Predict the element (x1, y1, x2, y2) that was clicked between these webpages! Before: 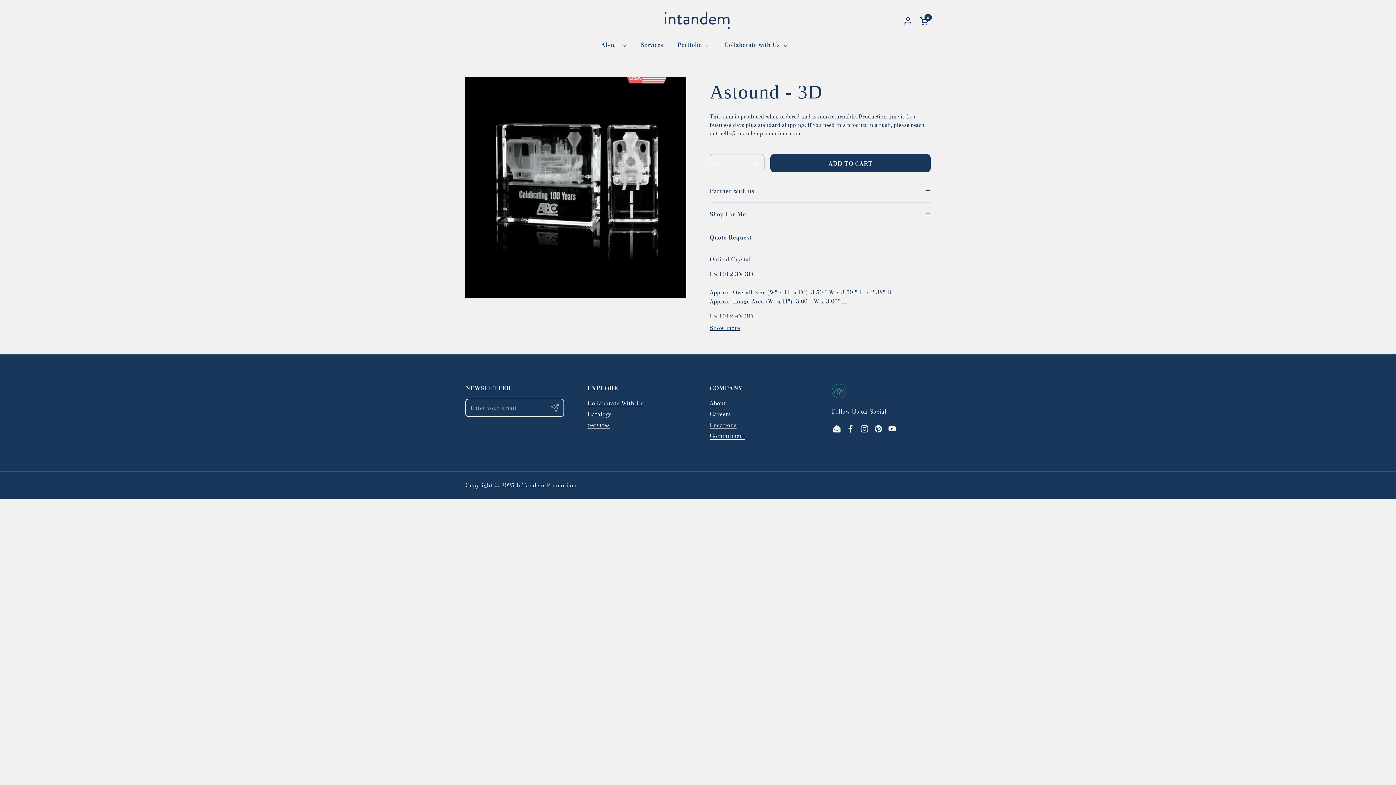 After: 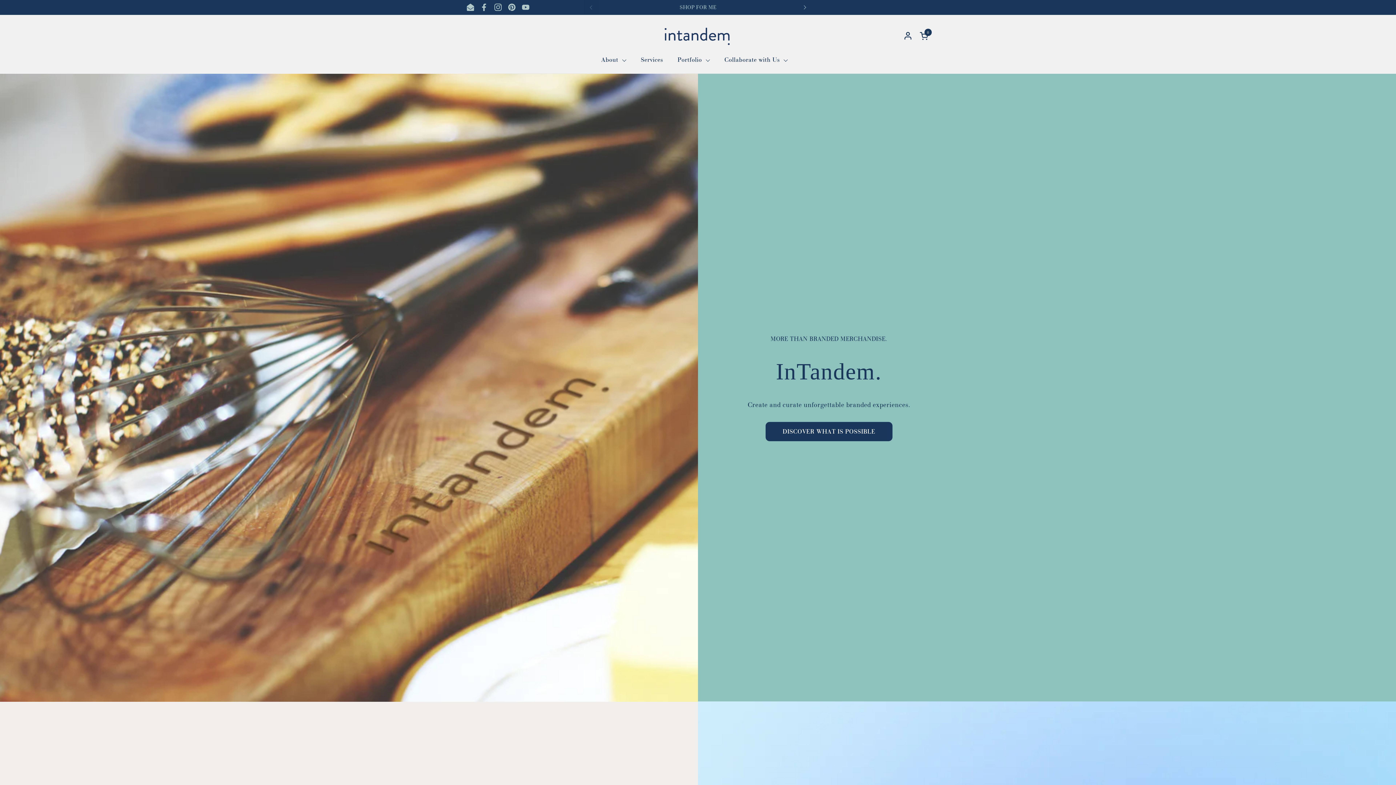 Action: bbox: (516, 481, 579, 489) label: InTandem Promotions 